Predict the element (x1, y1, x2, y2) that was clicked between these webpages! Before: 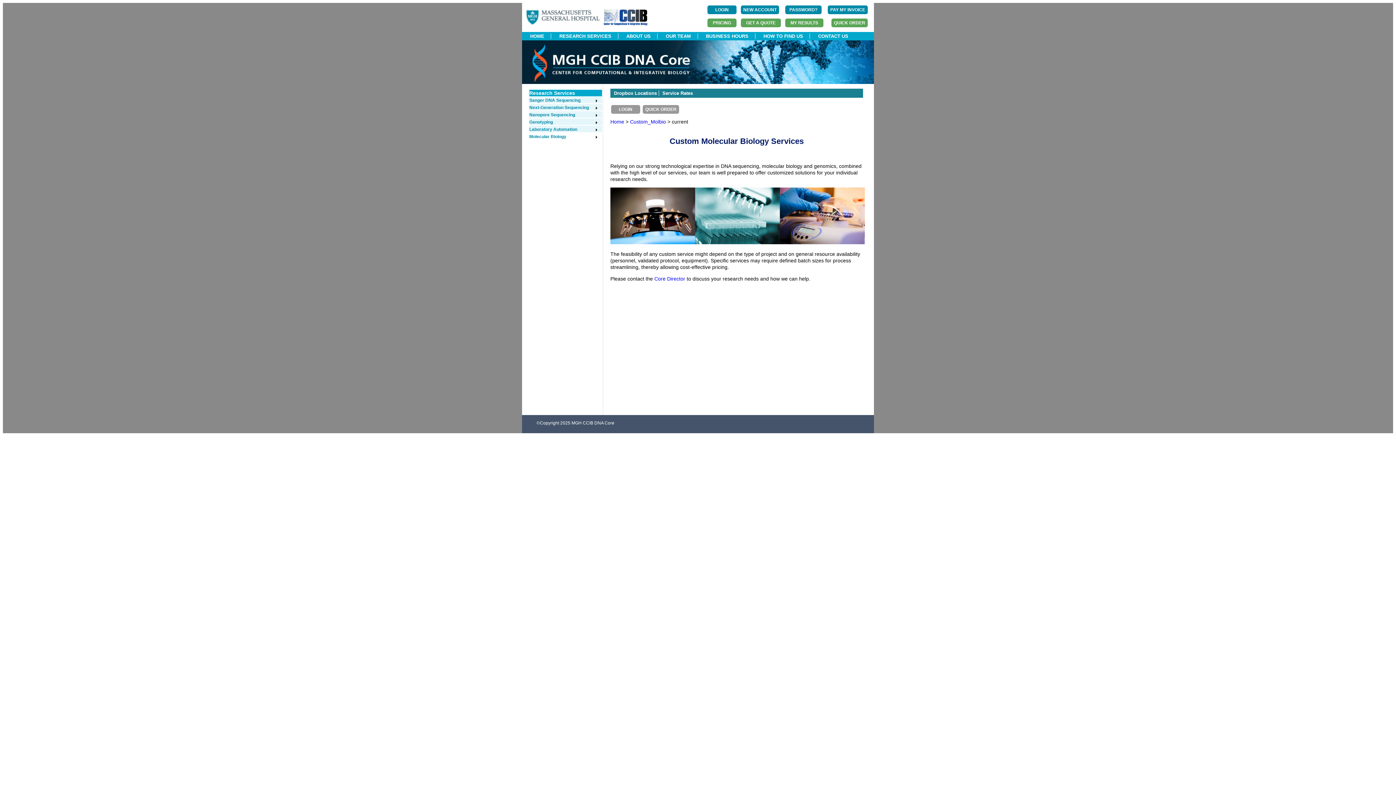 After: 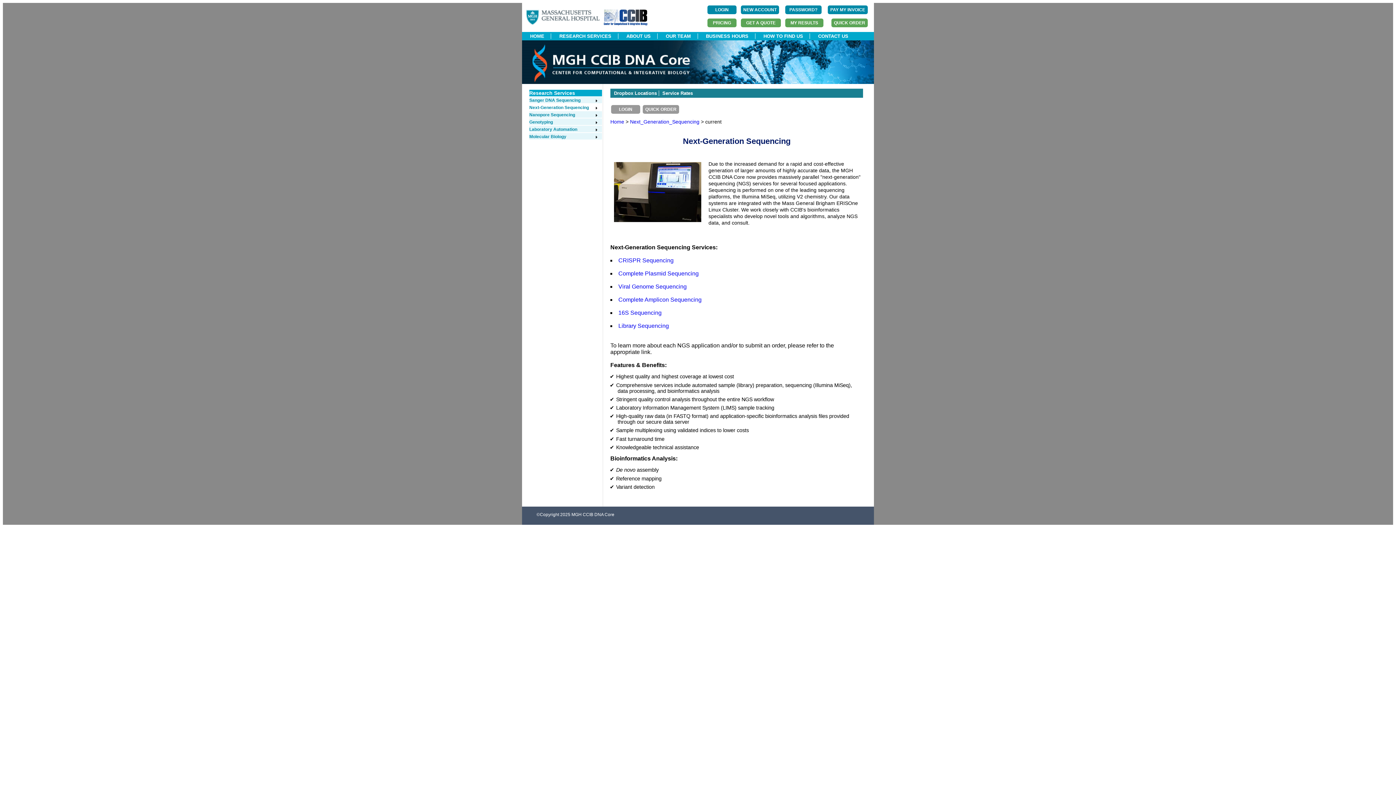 Action: bbox: (529, 105, 598, 110) label: Next-Generation Sequencing